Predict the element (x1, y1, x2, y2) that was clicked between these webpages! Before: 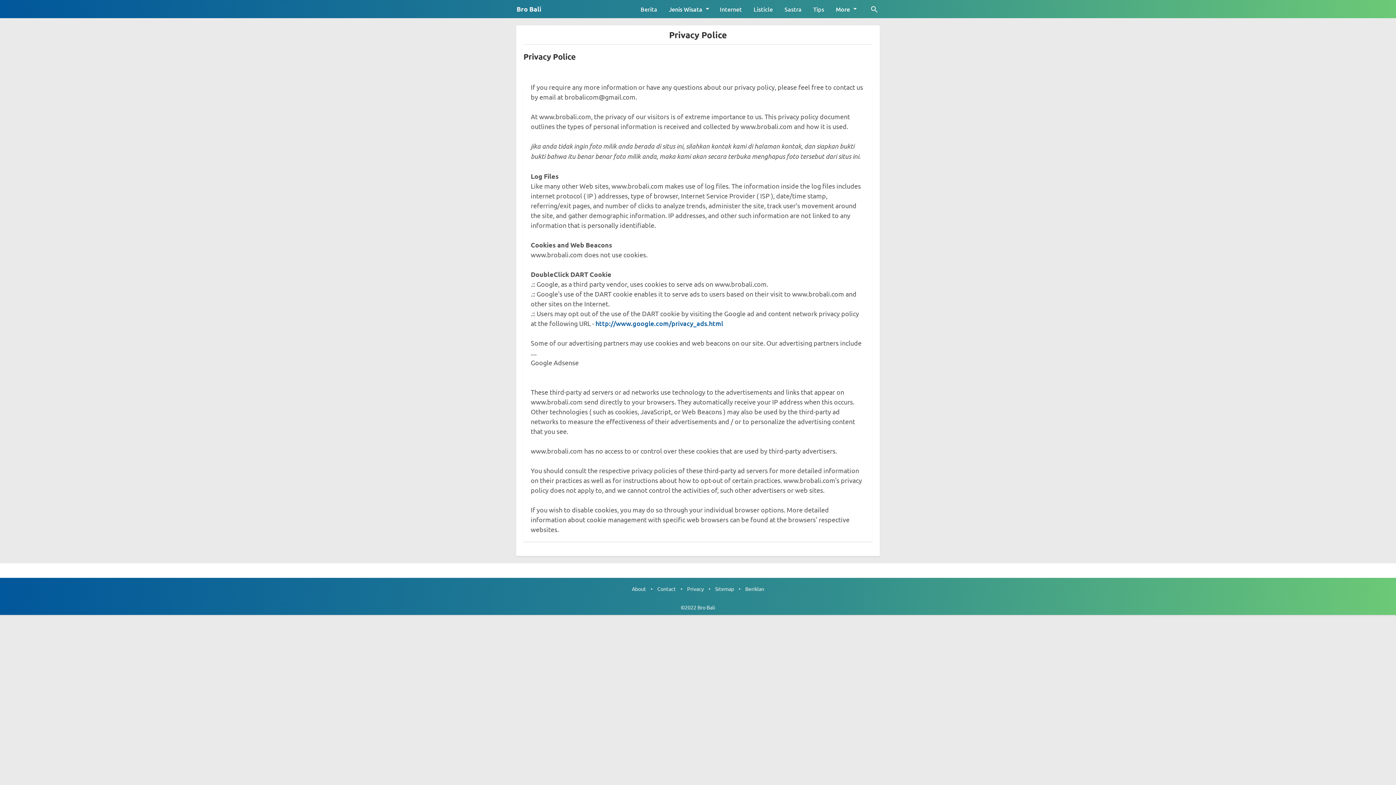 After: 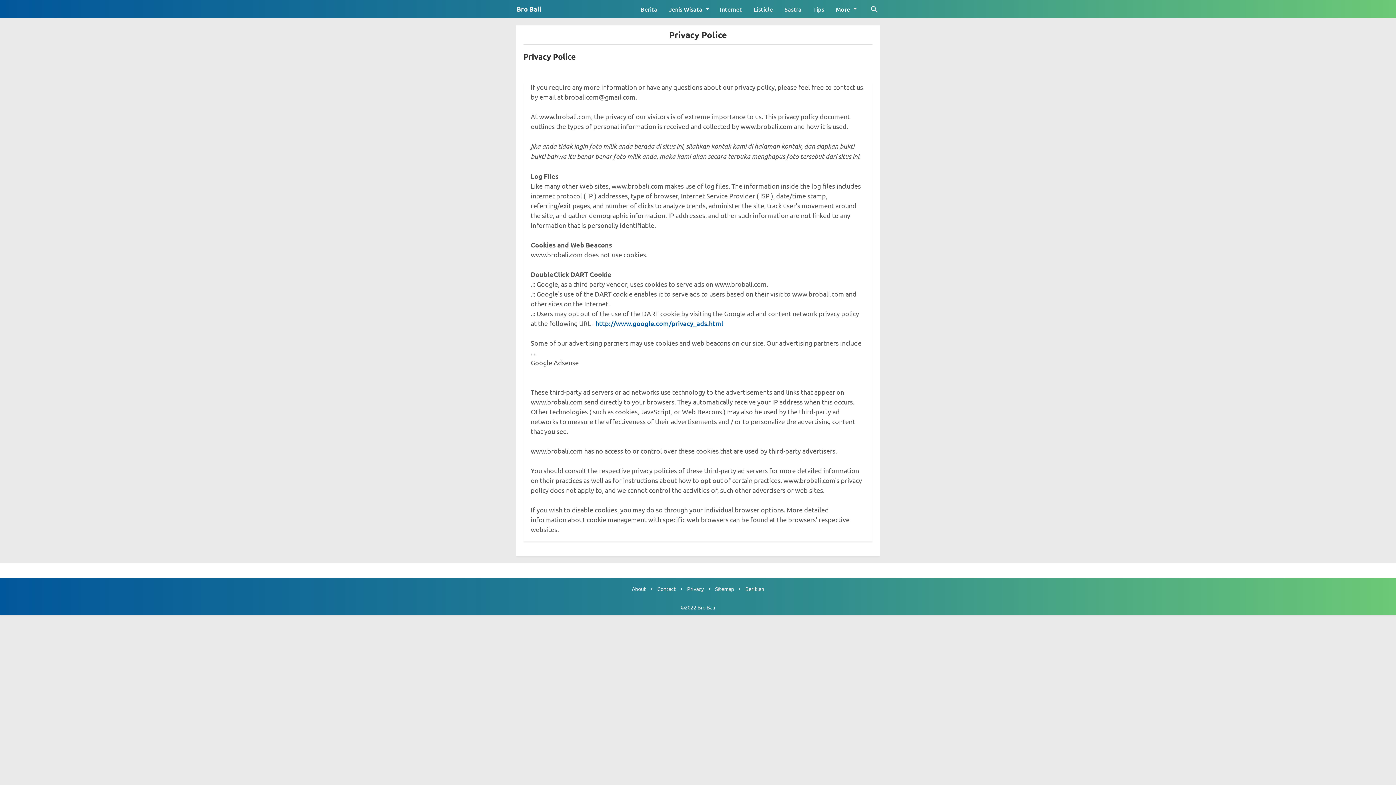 Action: bbox: (687, 585, 704, 592) label: Privacy